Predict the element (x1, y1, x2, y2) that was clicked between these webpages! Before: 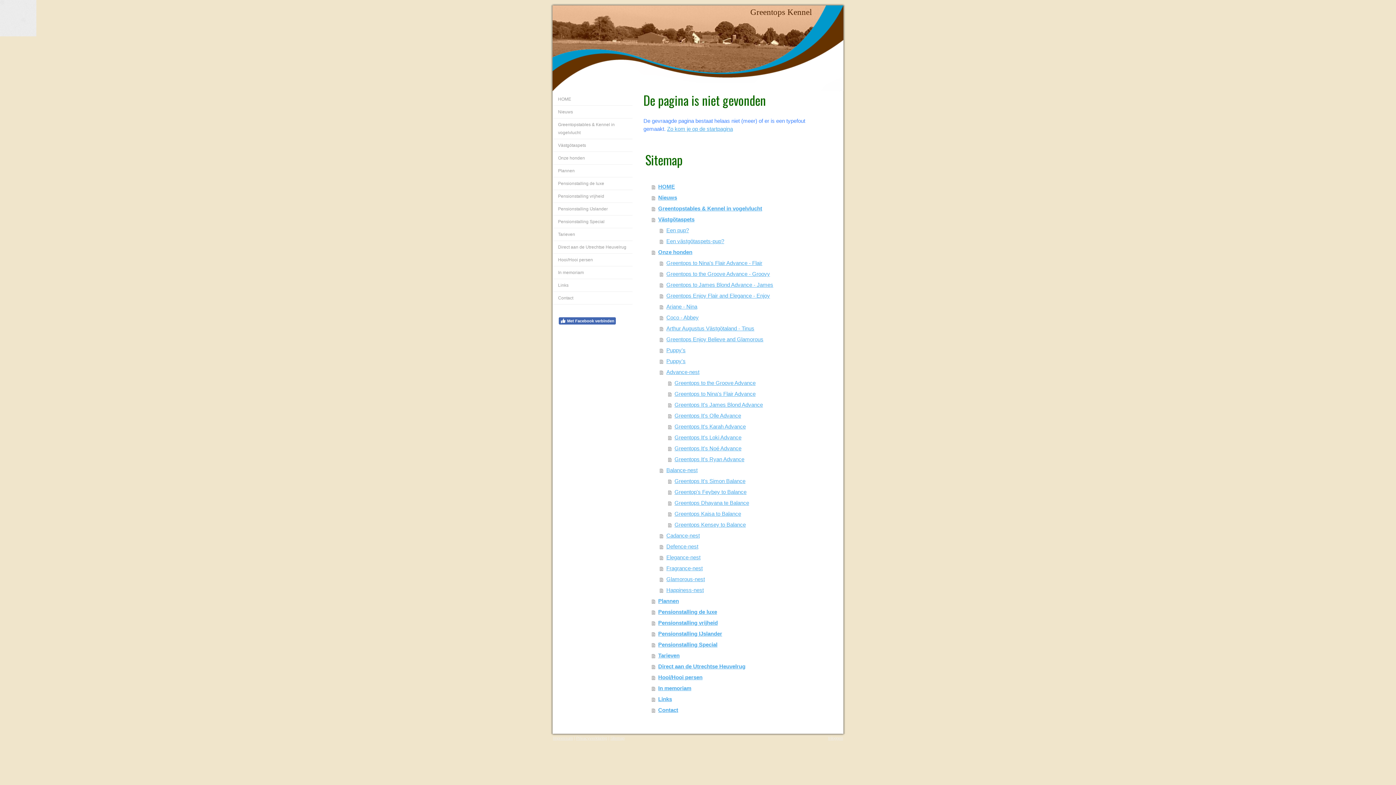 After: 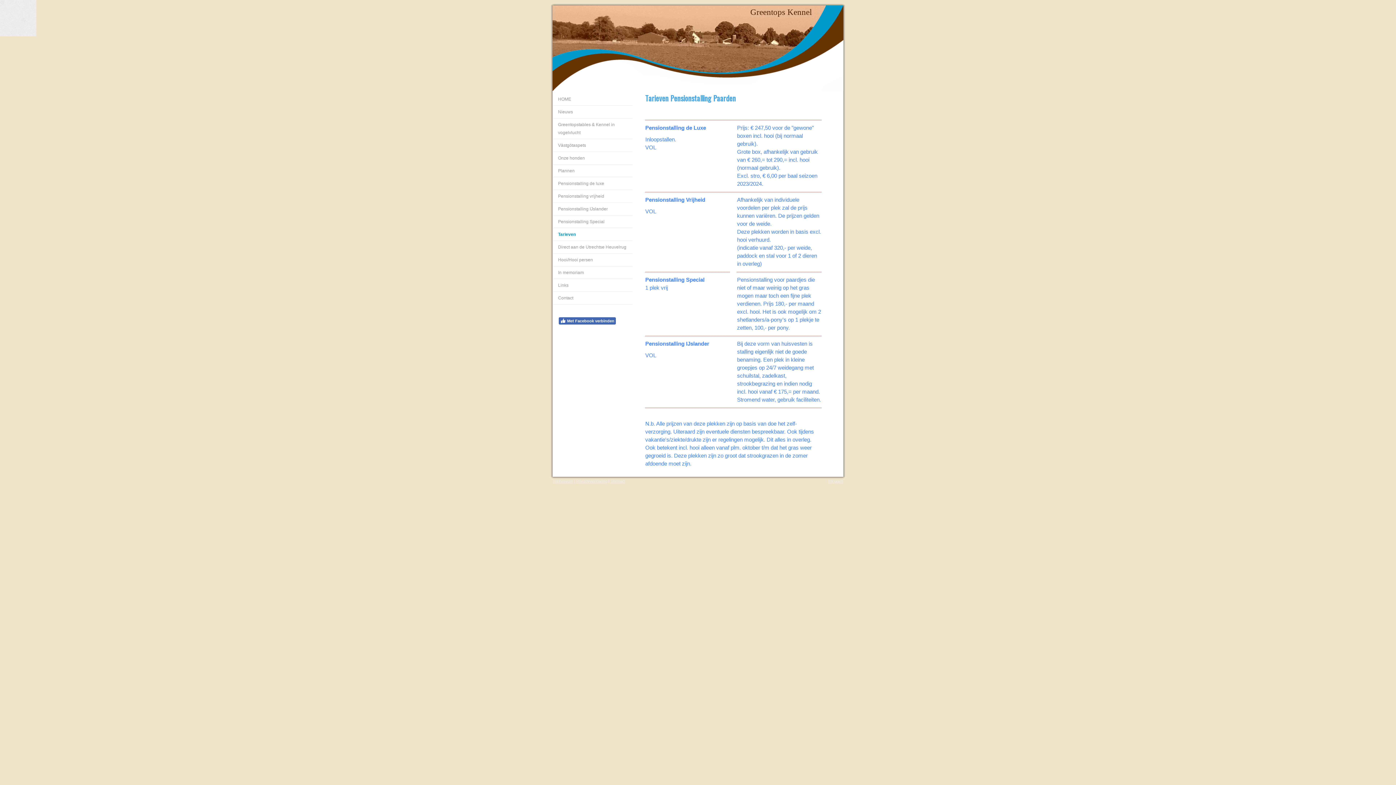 Action: label: Tarieven bbox: (552, 228, 632, 241)